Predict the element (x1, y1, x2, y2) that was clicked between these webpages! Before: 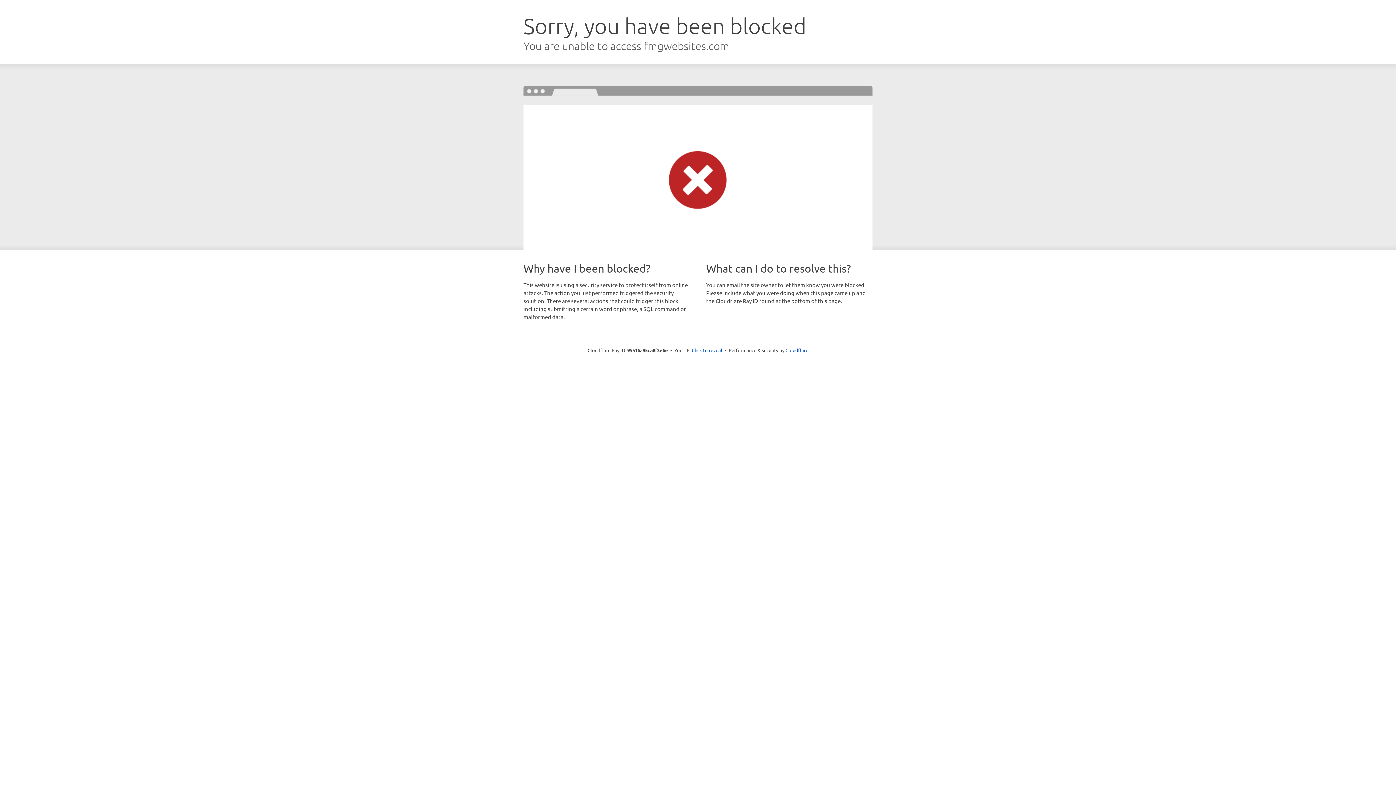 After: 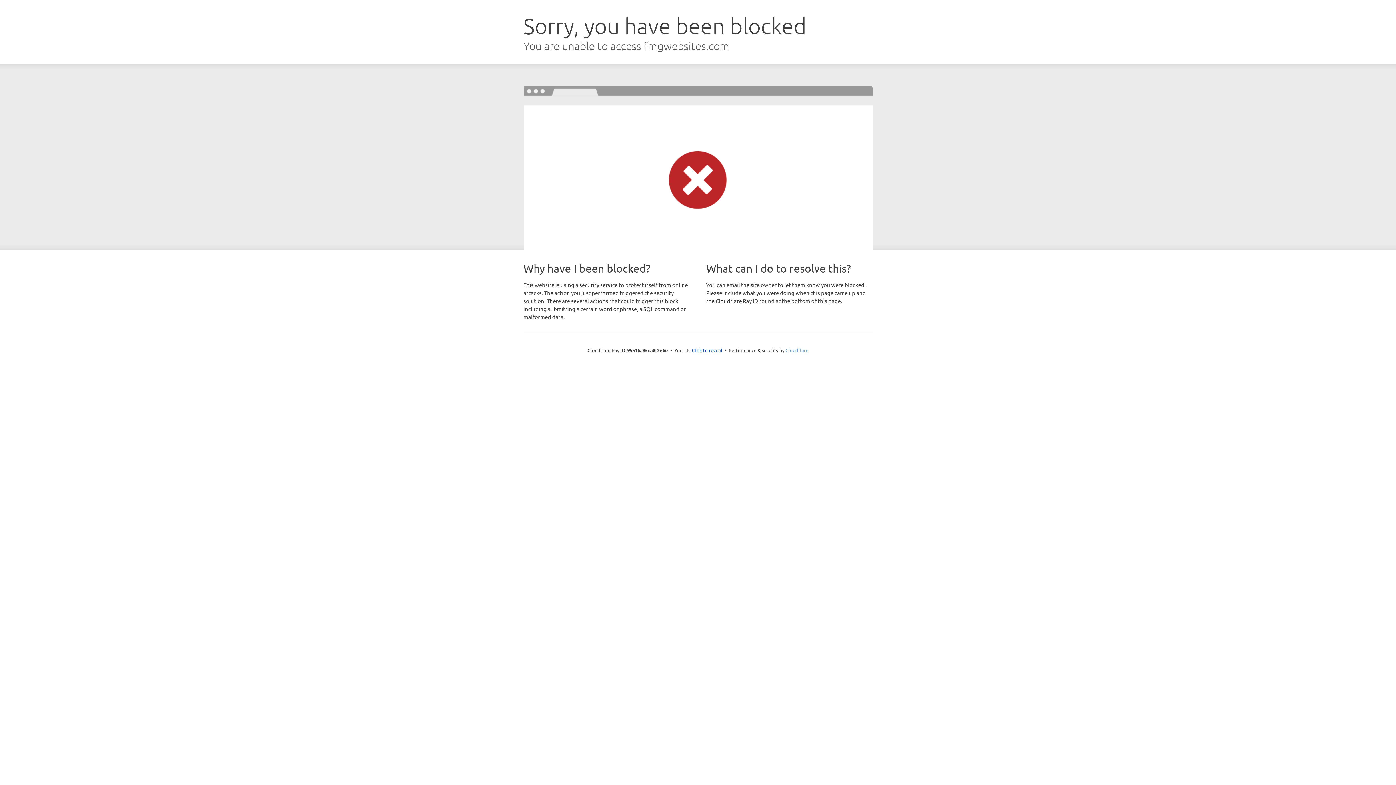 Action: label: Cloudflare bbox: (785, 347, 808, 353)